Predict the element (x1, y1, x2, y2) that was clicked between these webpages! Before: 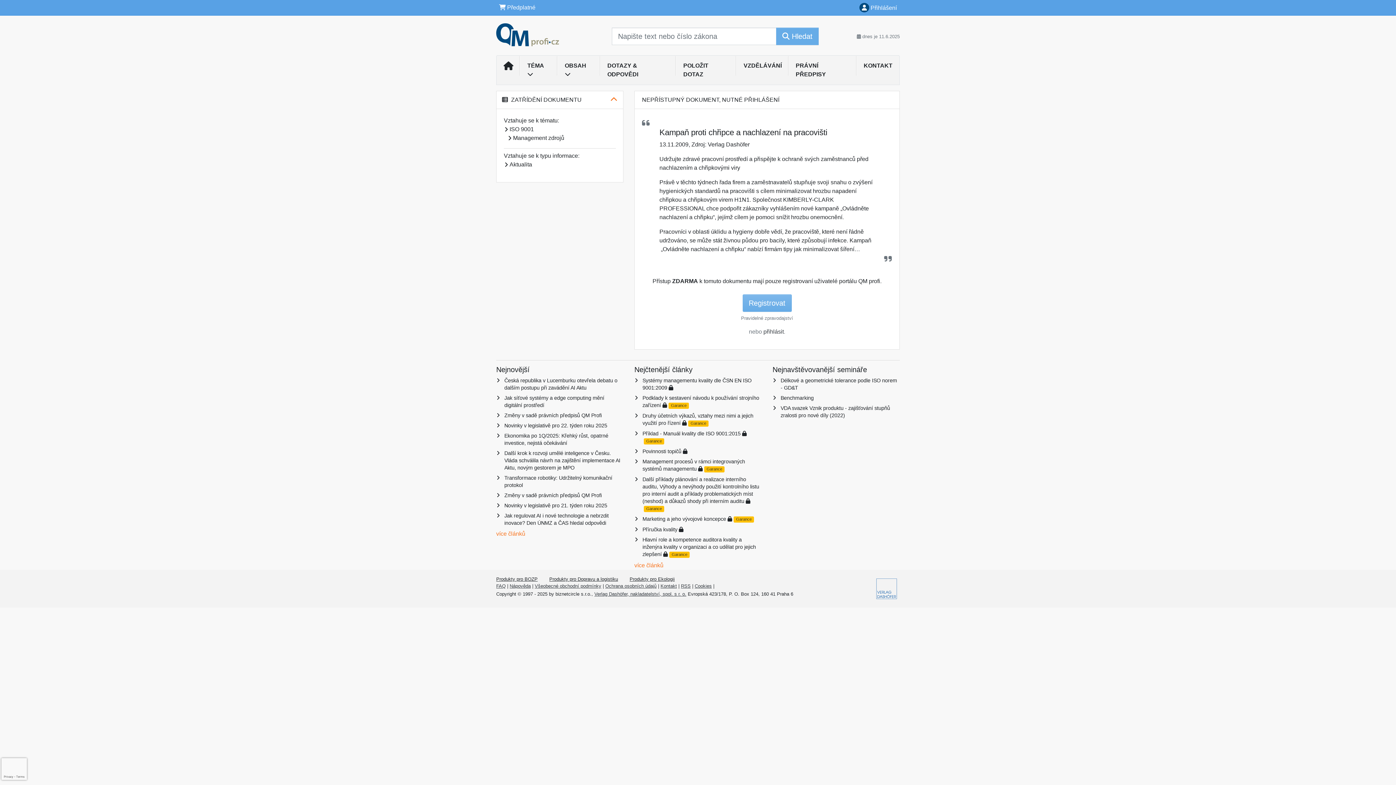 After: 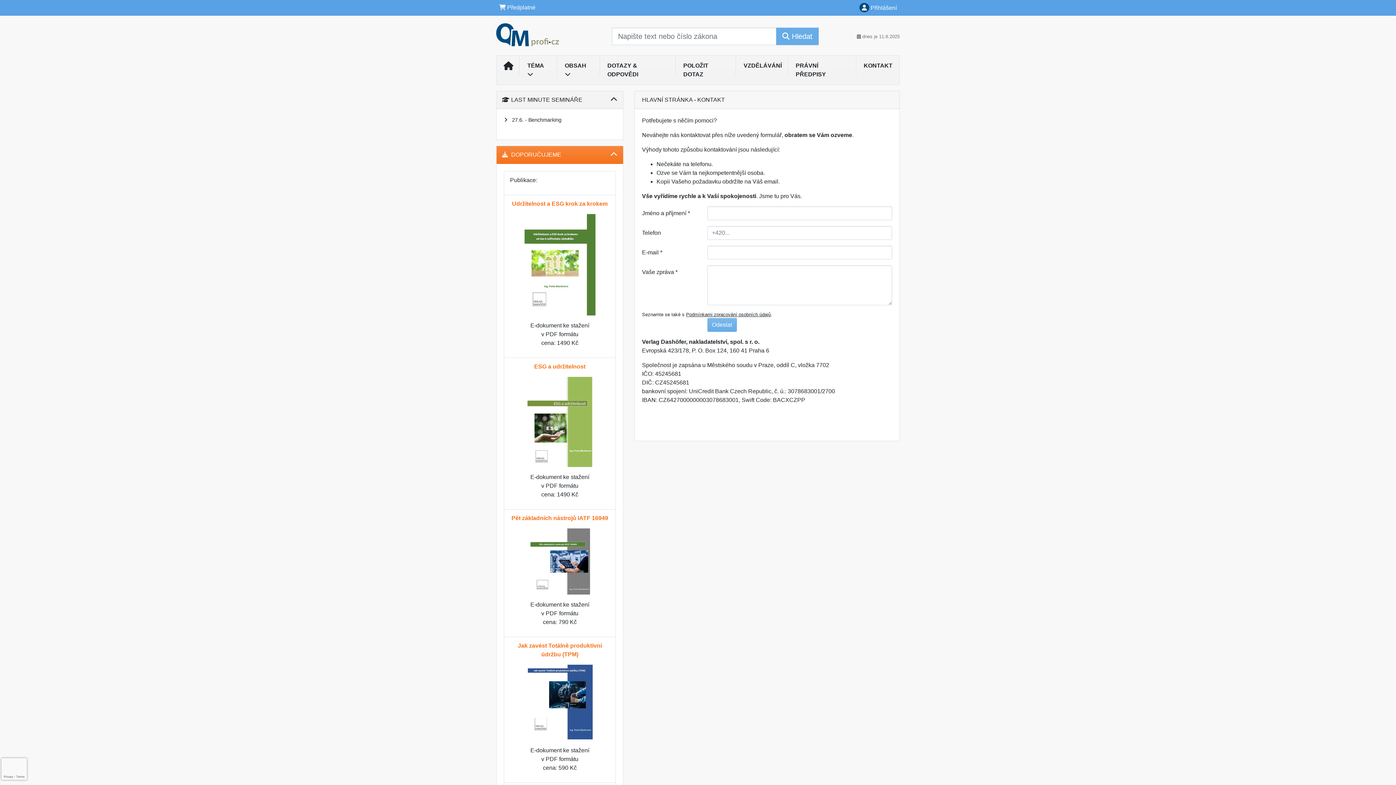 Action: label: Kontakt bbox: (660, 583, 677, 588)